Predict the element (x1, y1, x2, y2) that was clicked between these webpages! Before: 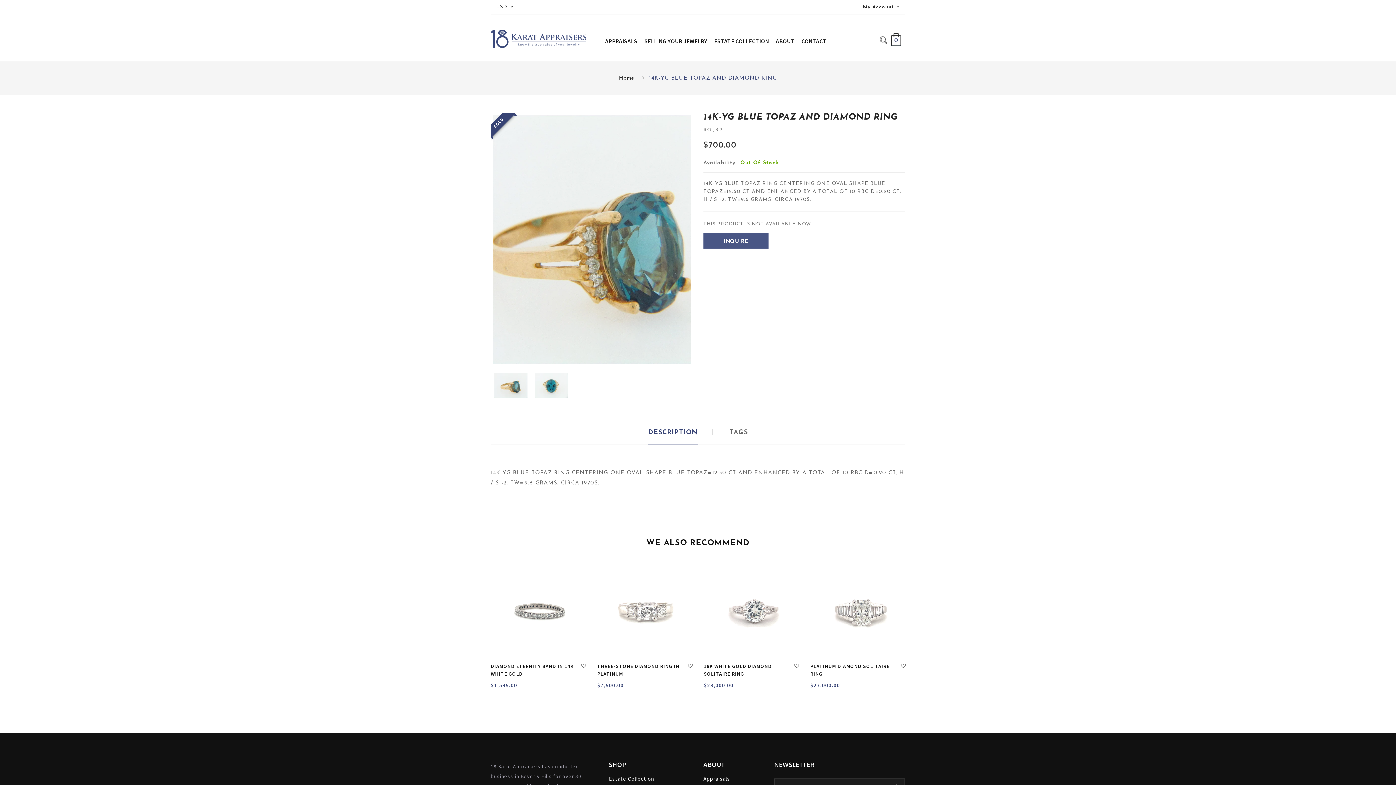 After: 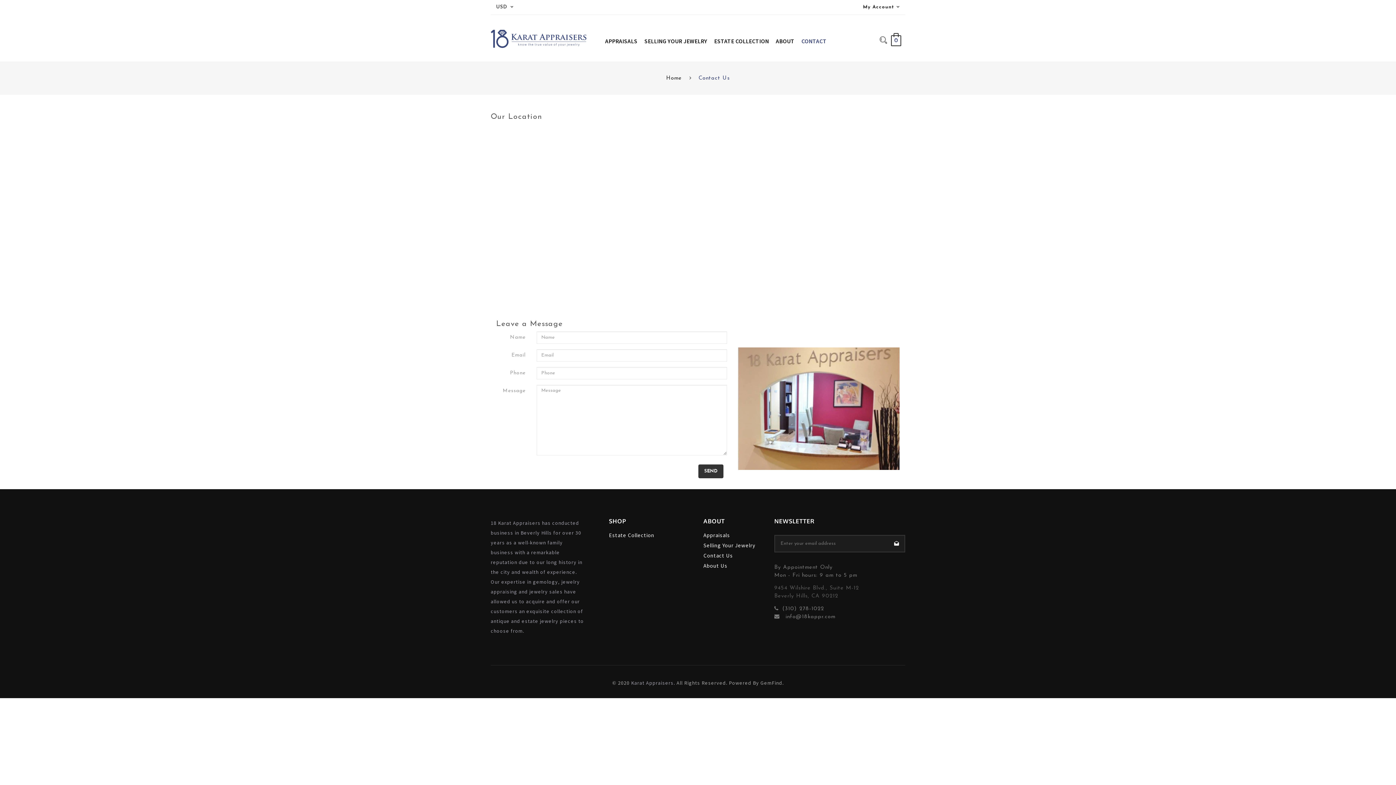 Action: label: CONTACT bbox: (799, 33, 829, 49)